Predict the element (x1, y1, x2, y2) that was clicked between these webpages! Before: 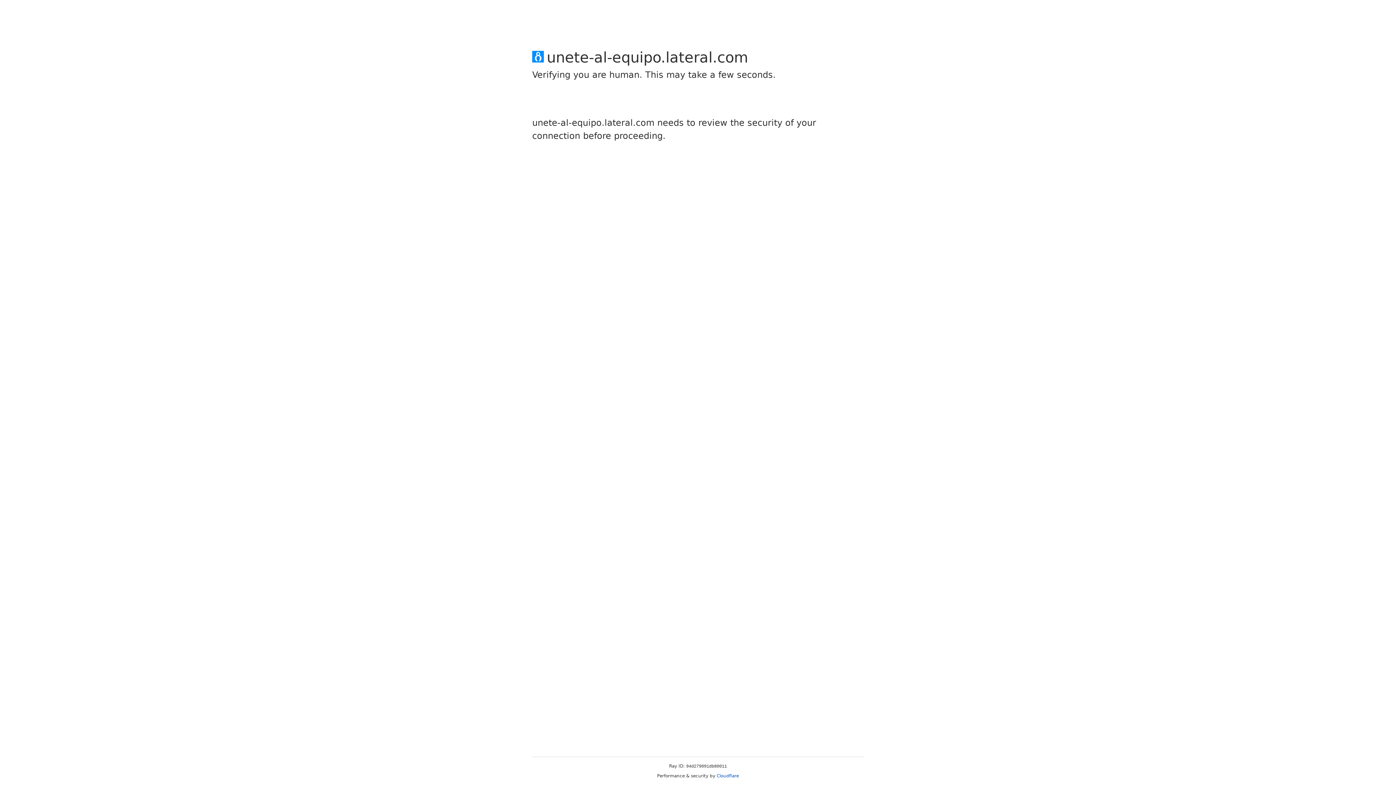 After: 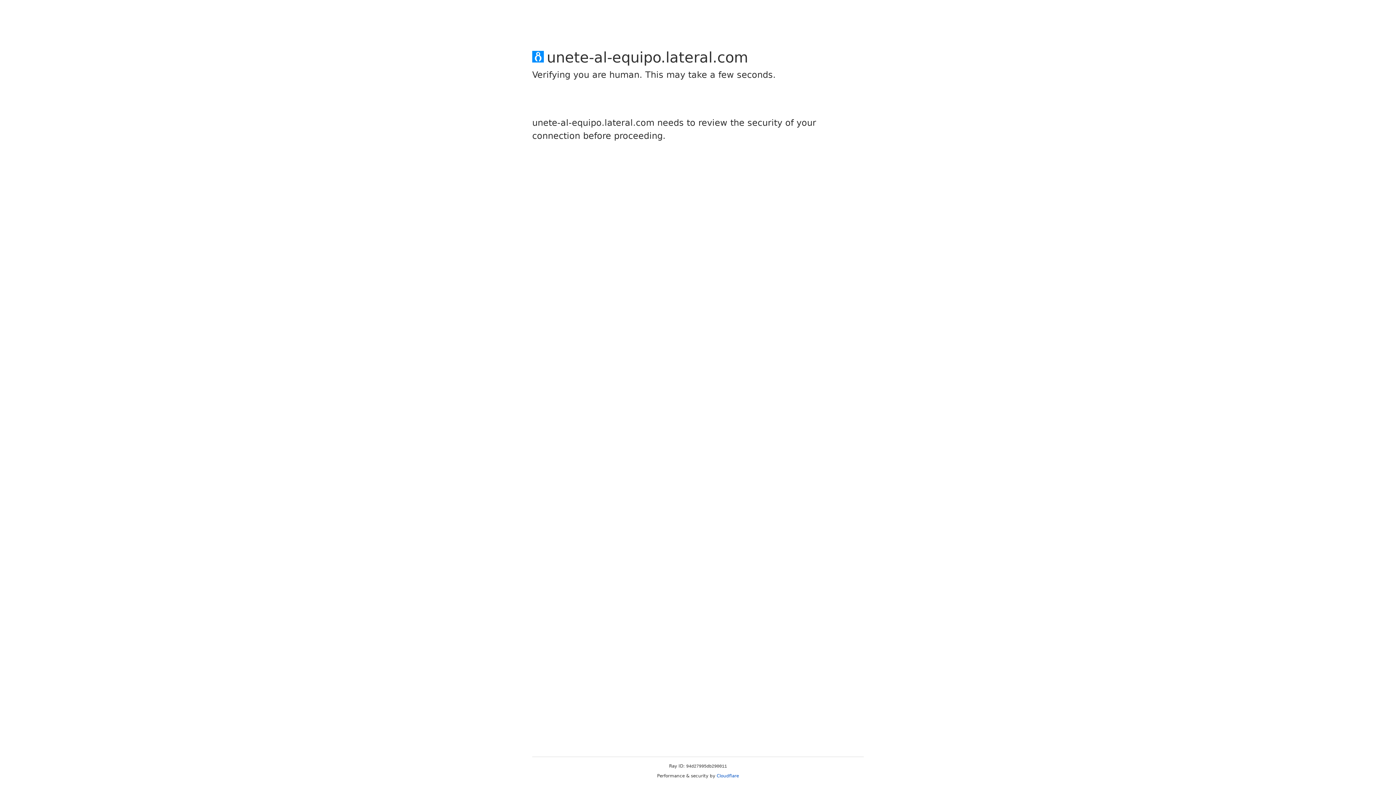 Action: bbox: (716, 773, 739, 778) label: Cloudflare